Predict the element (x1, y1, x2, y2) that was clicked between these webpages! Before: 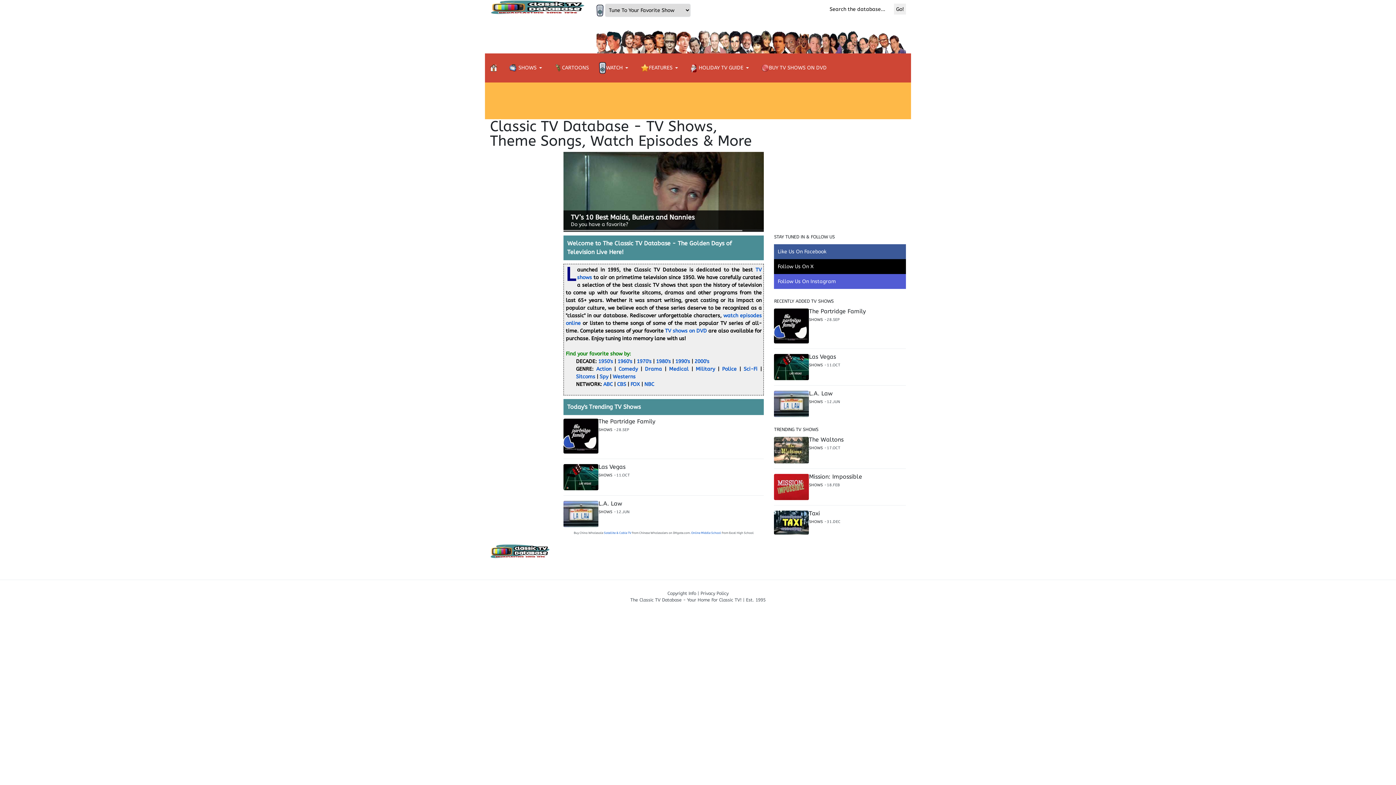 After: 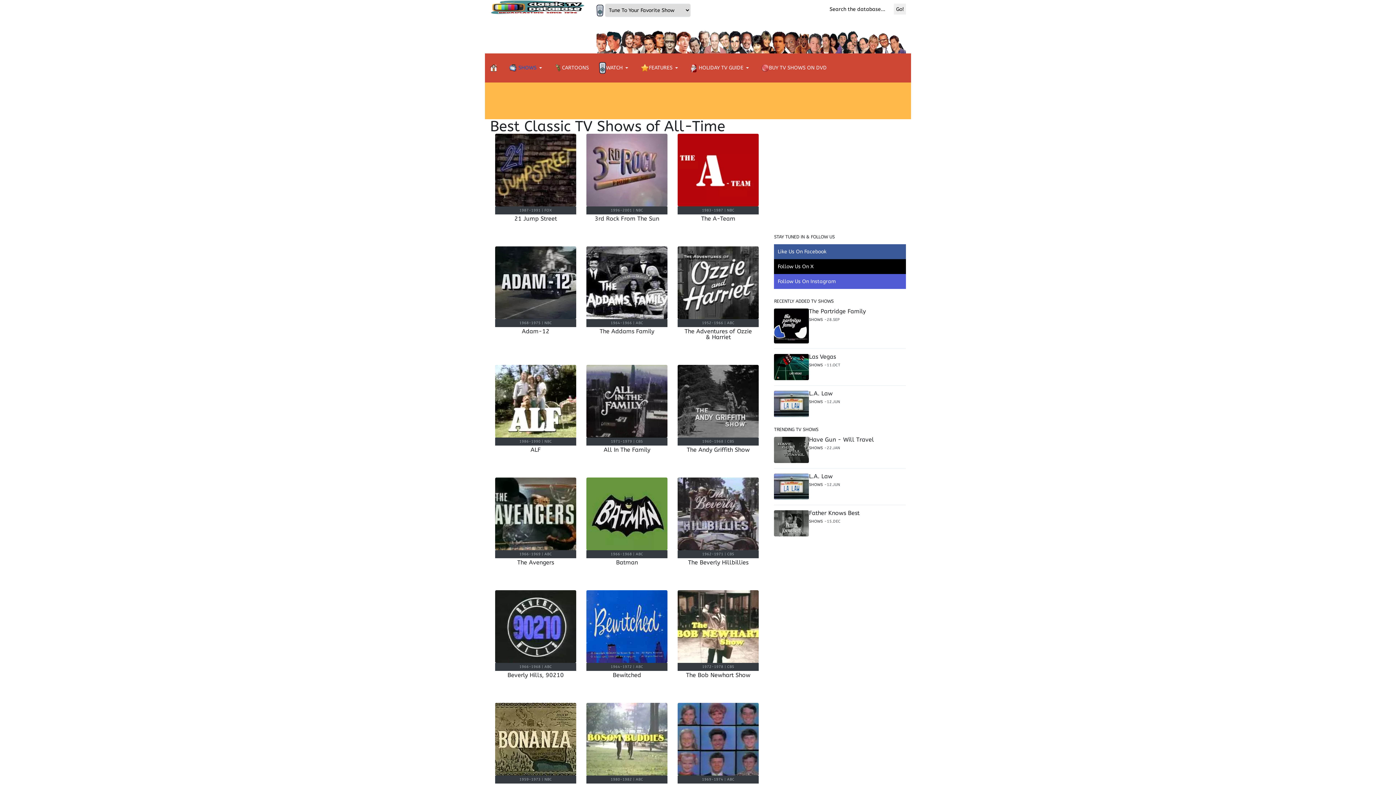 Action: label: SHOWS bbox: (809, 482, 823, 487)